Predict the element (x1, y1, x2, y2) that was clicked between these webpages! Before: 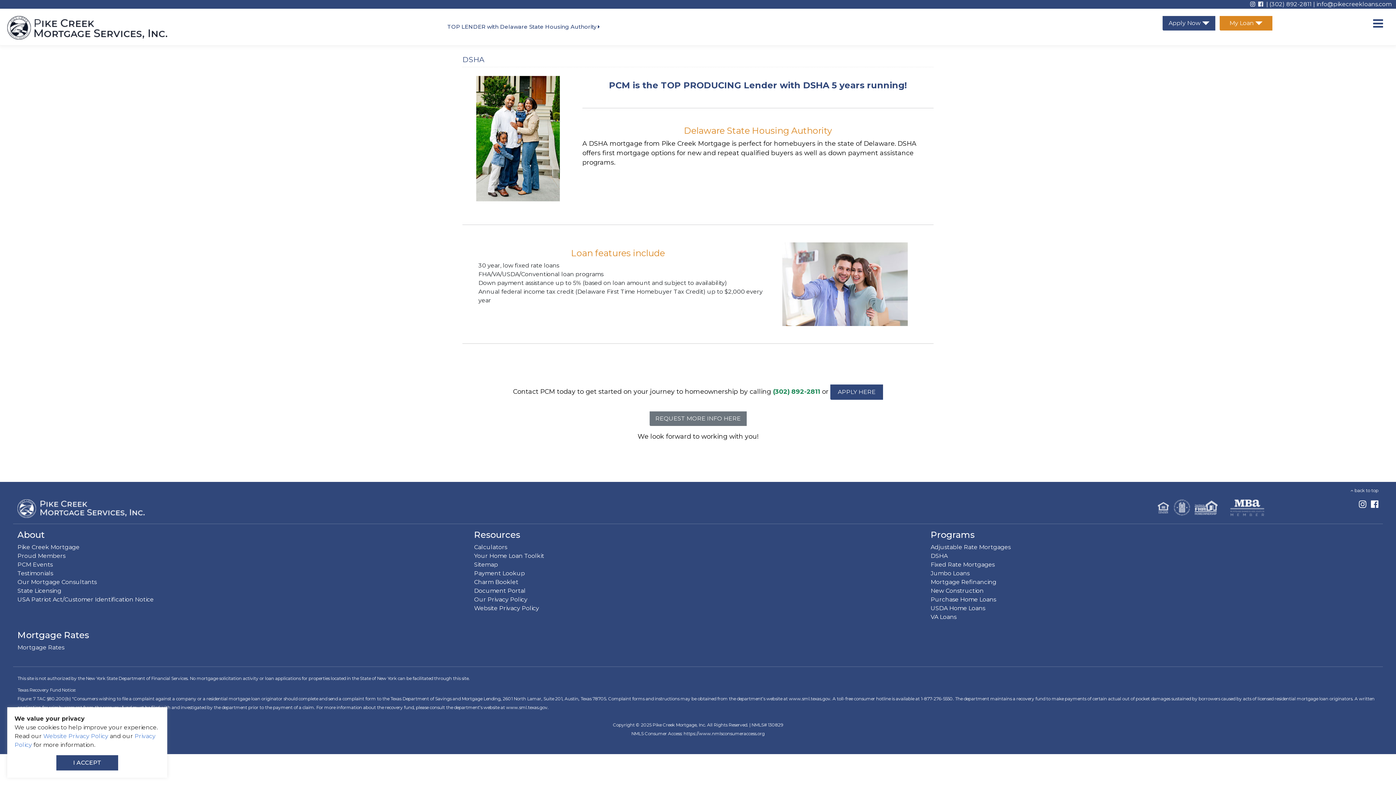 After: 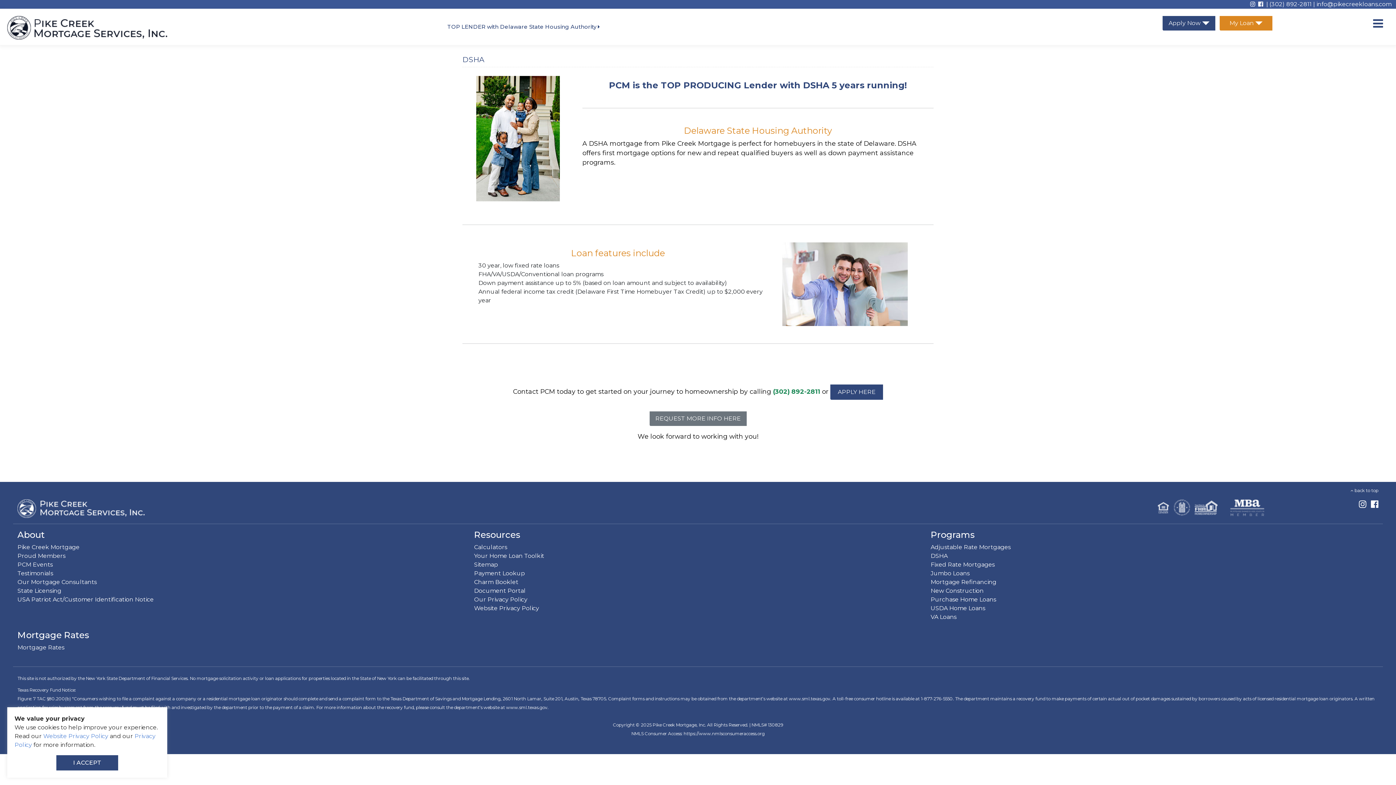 Action: bbox: (1250, 0, 1255, 7)